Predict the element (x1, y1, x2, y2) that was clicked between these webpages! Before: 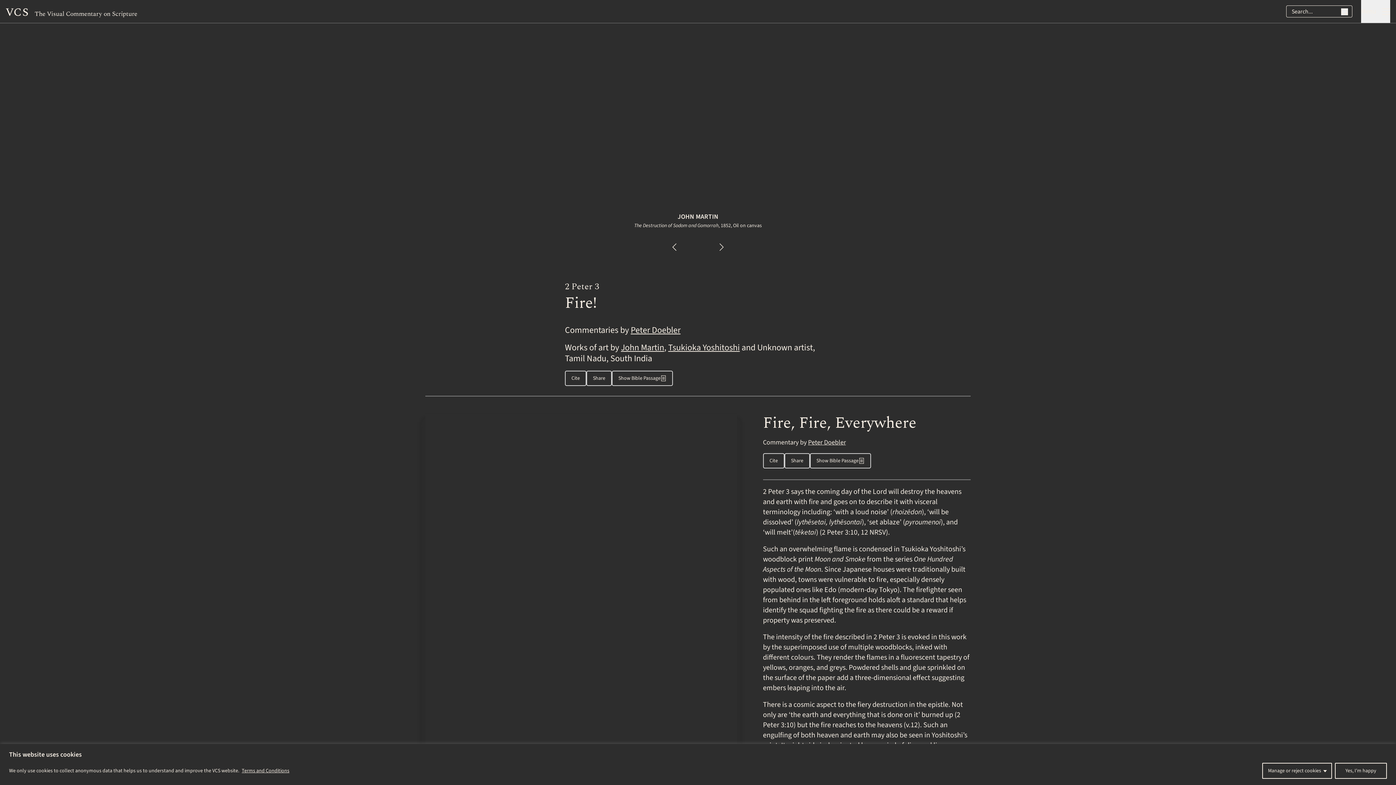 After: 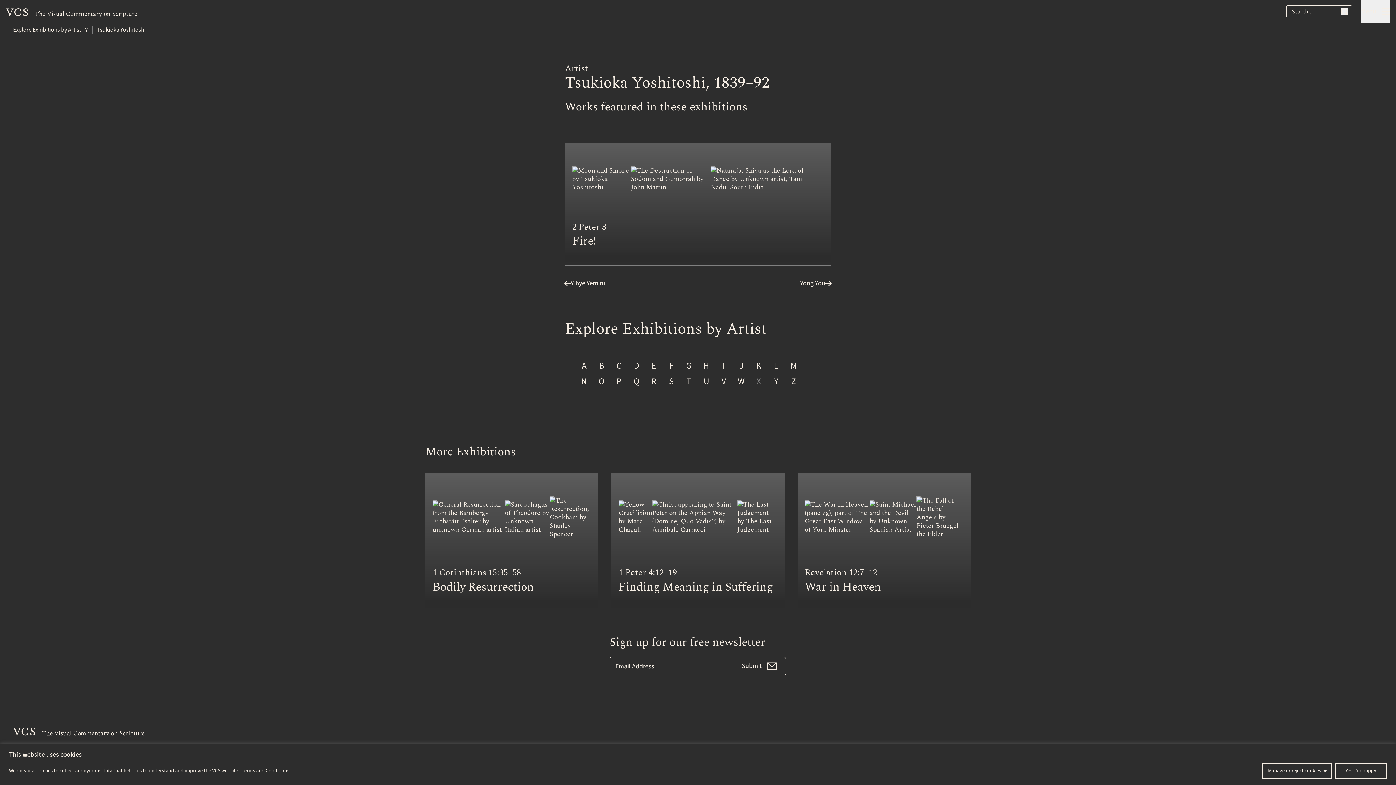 Action: bbox: (668, 341, 739, 354) label: Tsukioka Yoshitoshi